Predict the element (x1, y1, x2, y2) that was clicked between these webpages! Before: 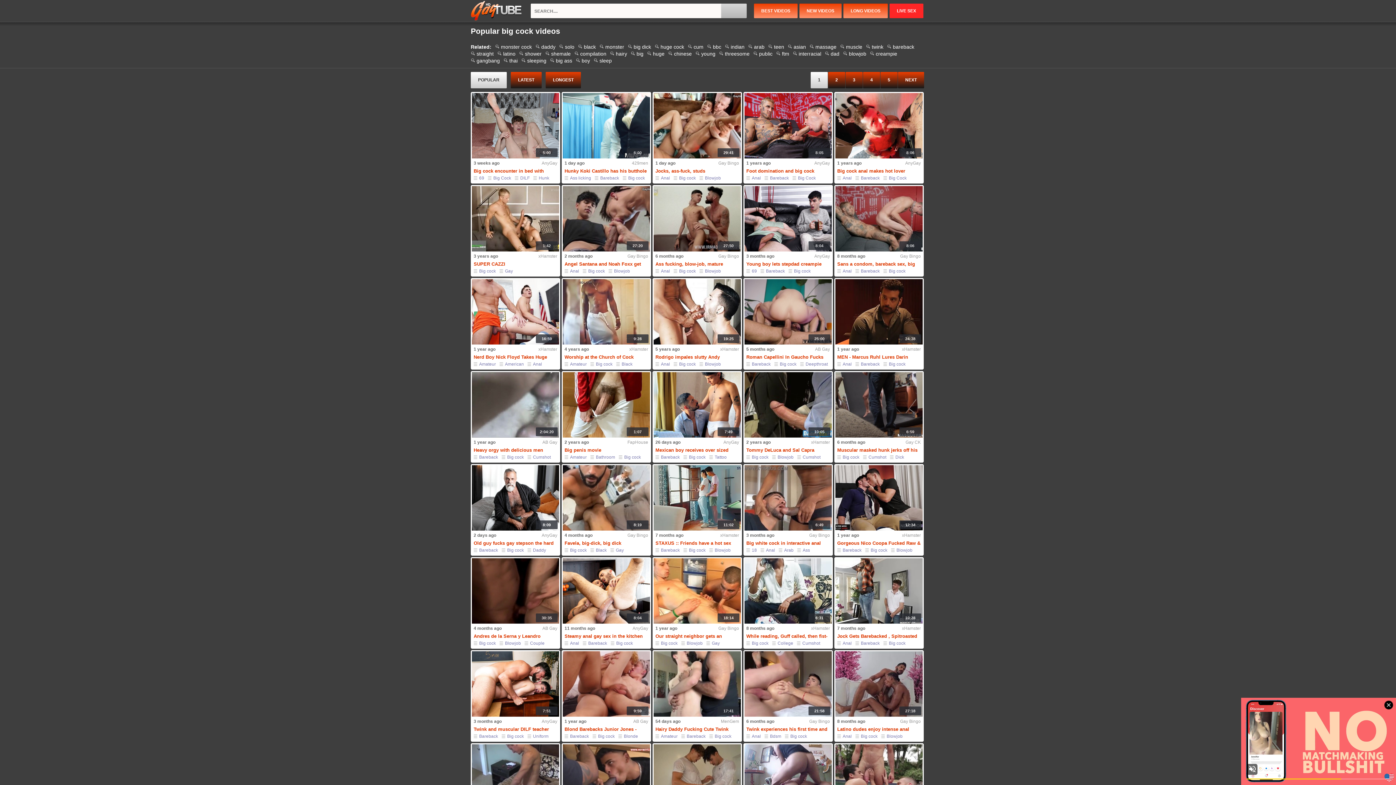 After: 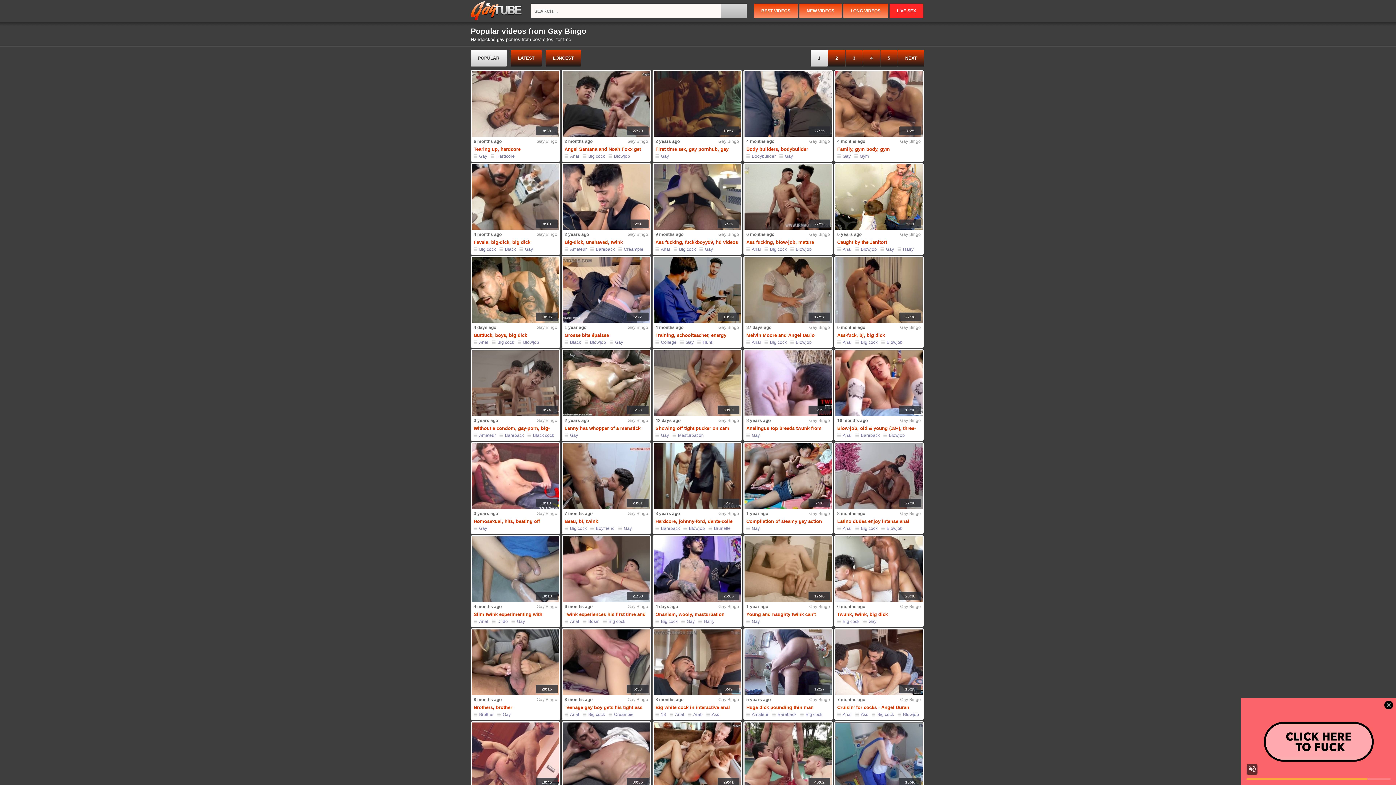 Action: bbox: (900, 253, 921, 258) label: Gay Bingo